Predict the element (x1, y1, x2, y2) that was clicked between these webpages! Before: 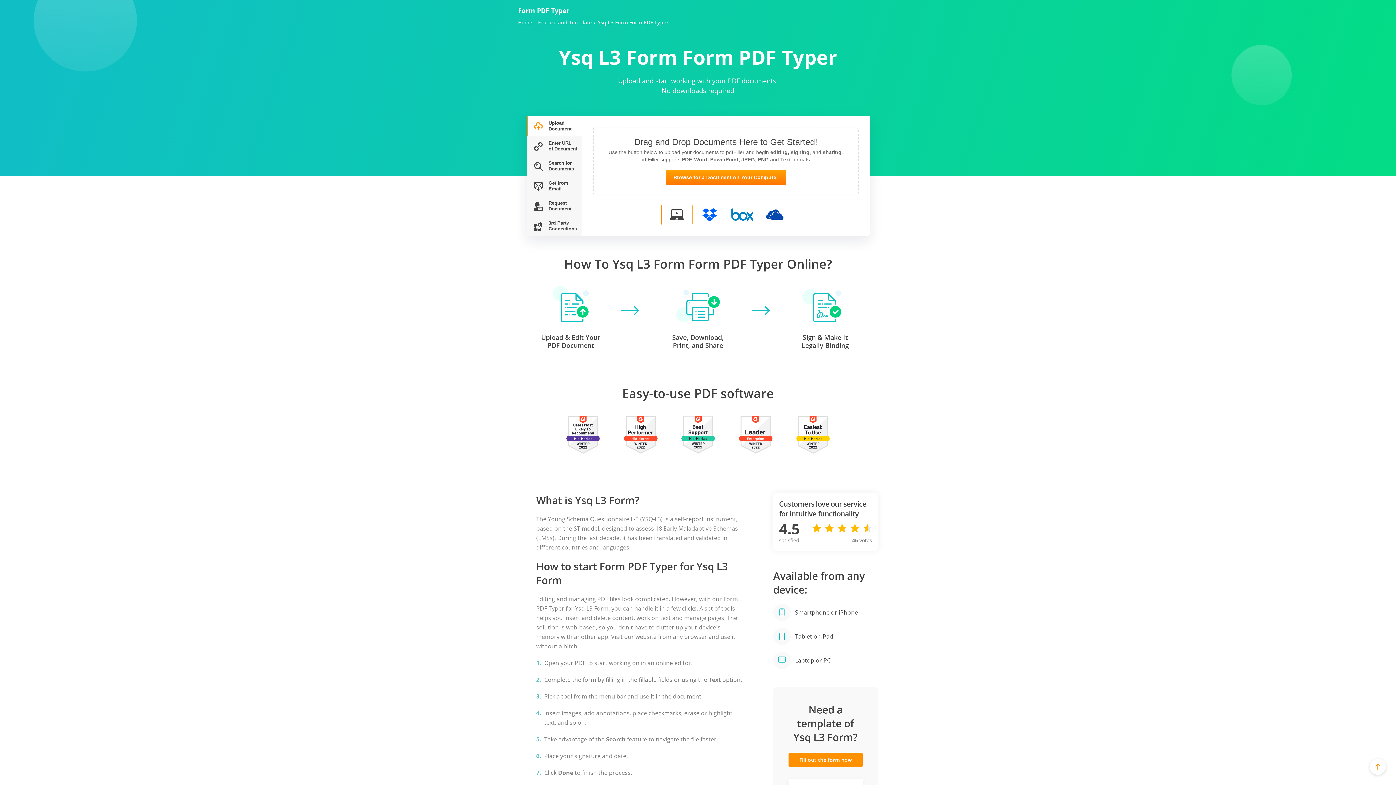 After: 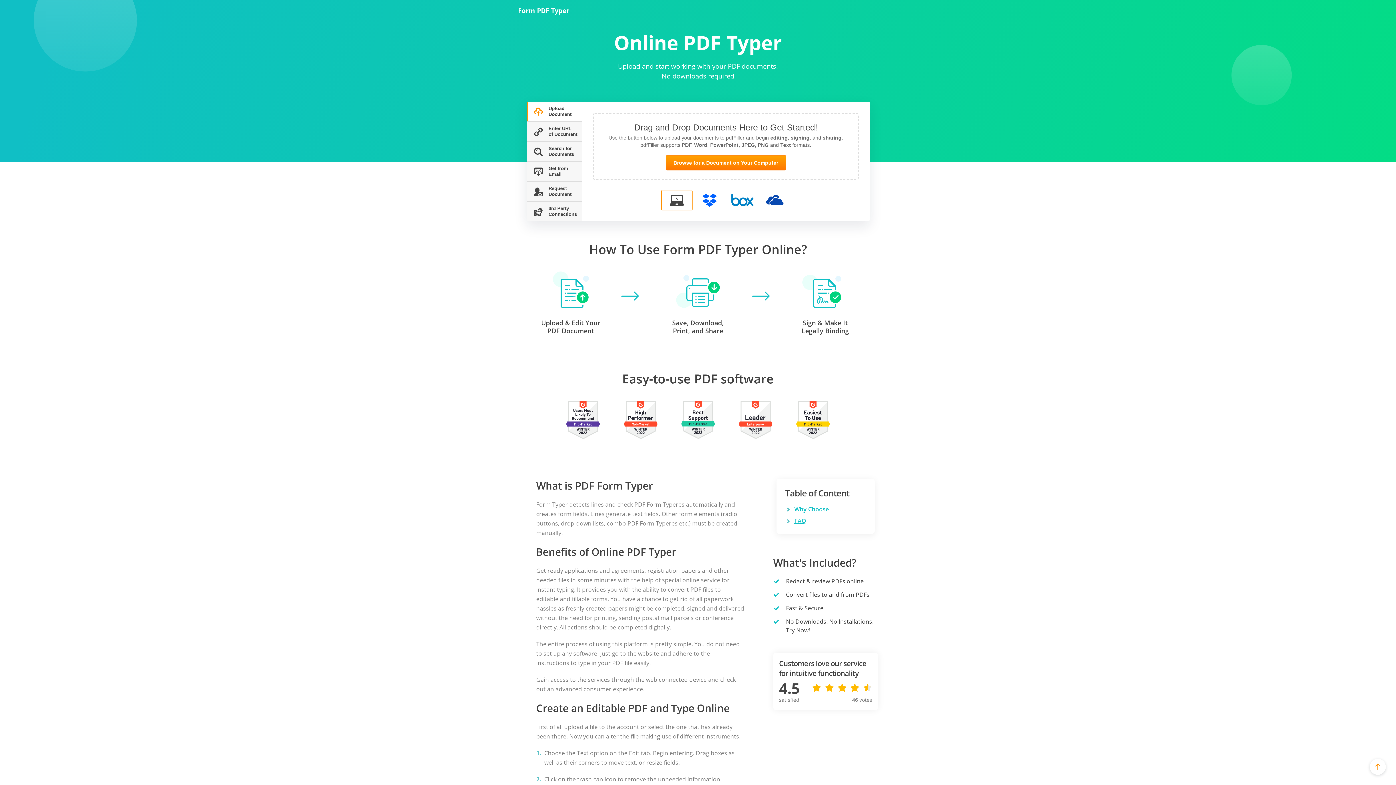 Action: bbox: (518, 19, 532, 25) label: Home